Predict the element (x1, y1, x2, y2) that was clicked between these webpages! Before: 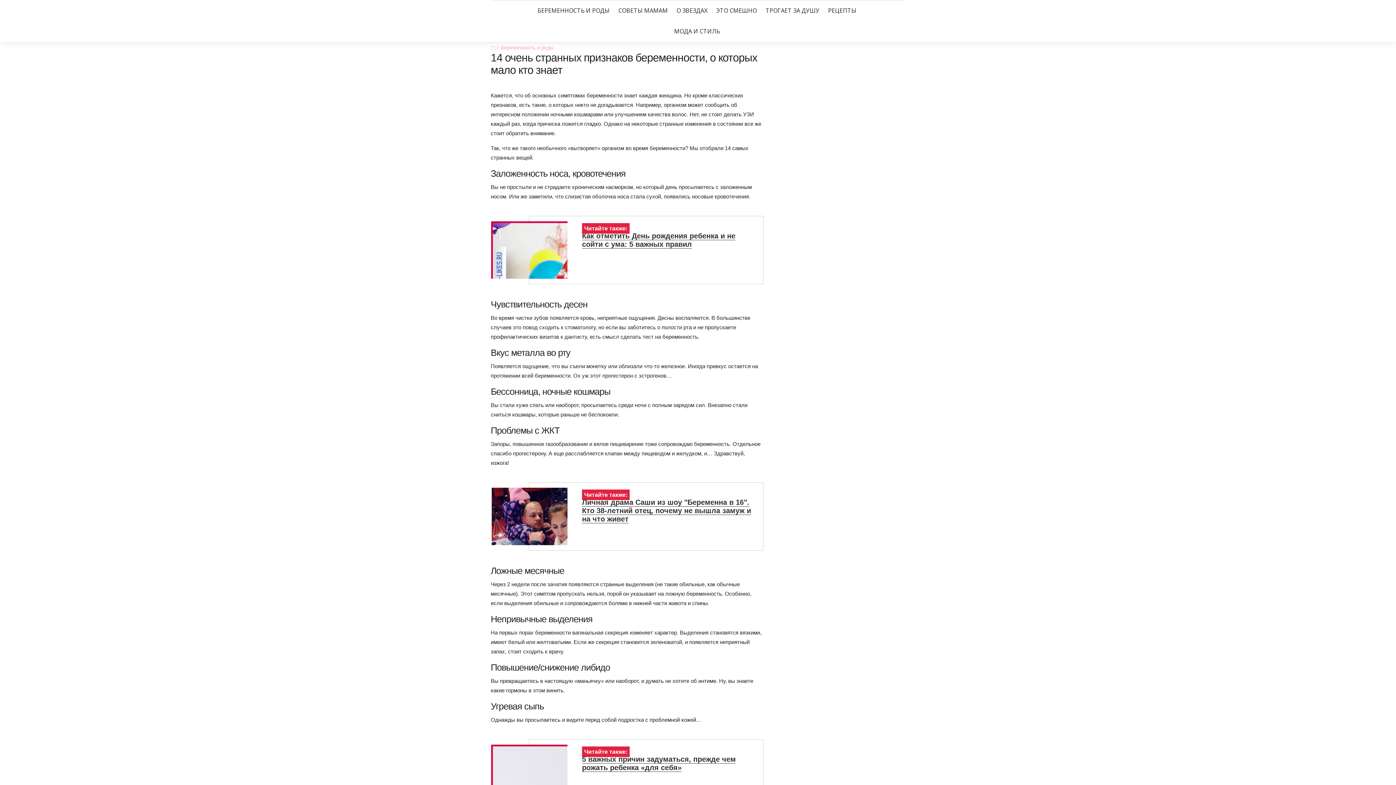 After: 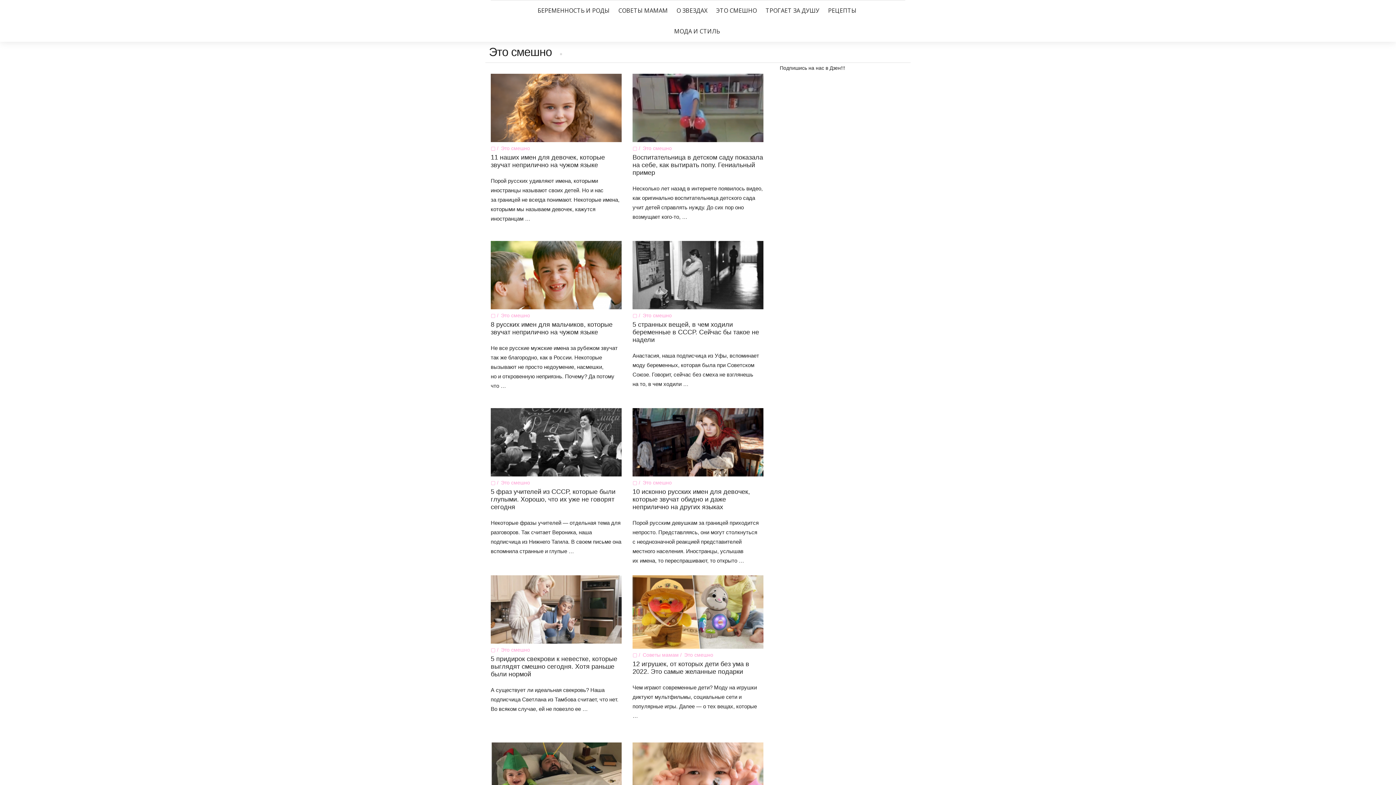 Action: label: ЭТО СМЕШНО bbox: (716, 5, 757, 15)